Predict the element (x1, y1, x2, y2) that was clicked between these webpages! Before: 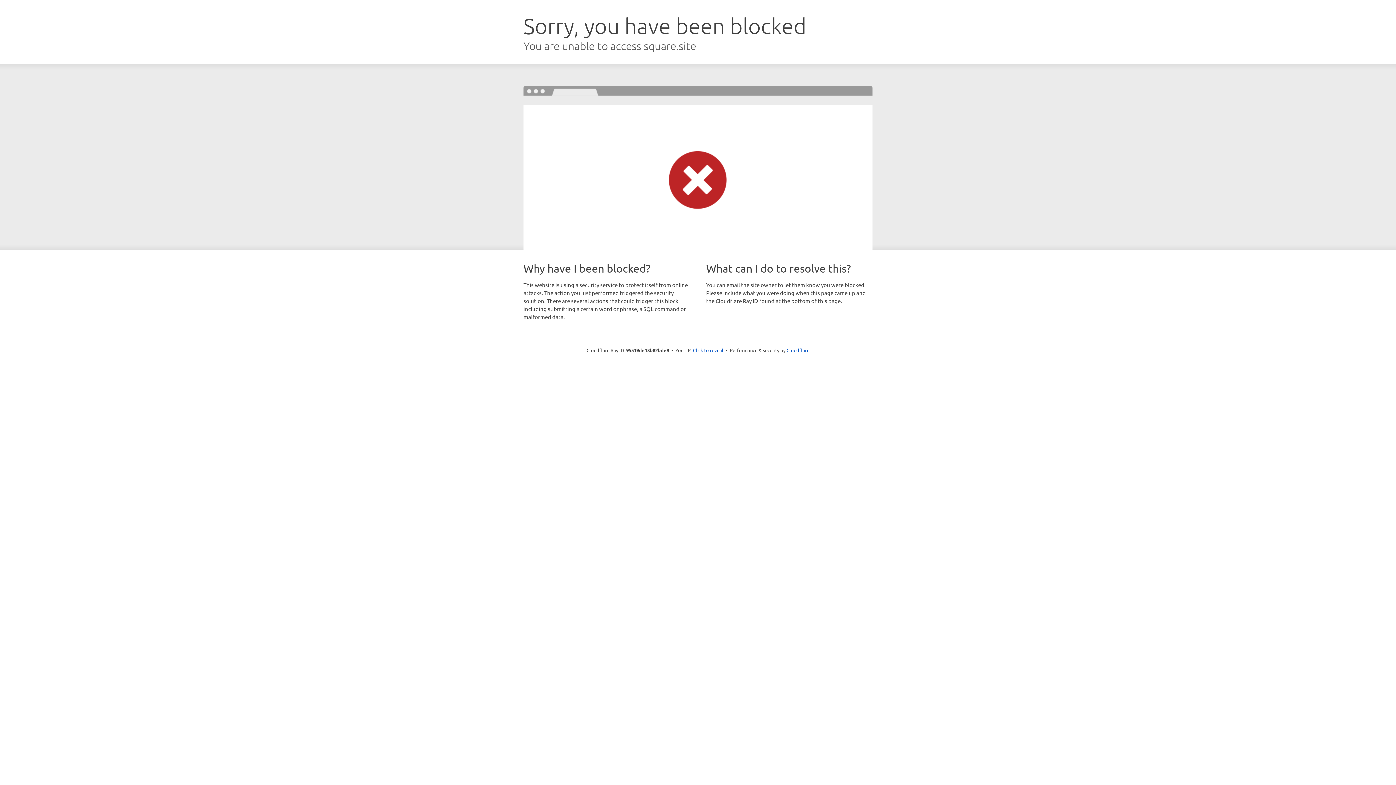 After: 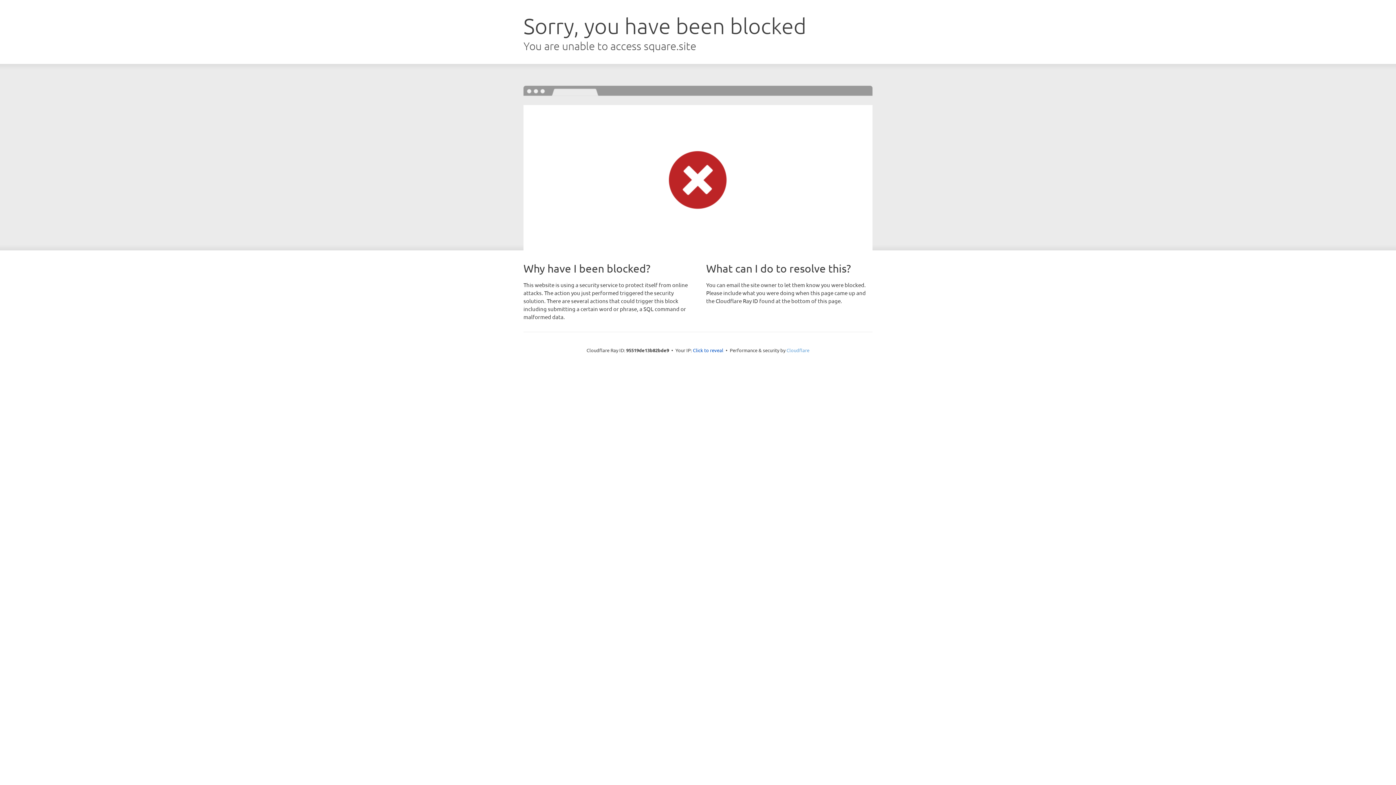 Action: label: Cloudflare bbox: (786, 347, 809, 353)